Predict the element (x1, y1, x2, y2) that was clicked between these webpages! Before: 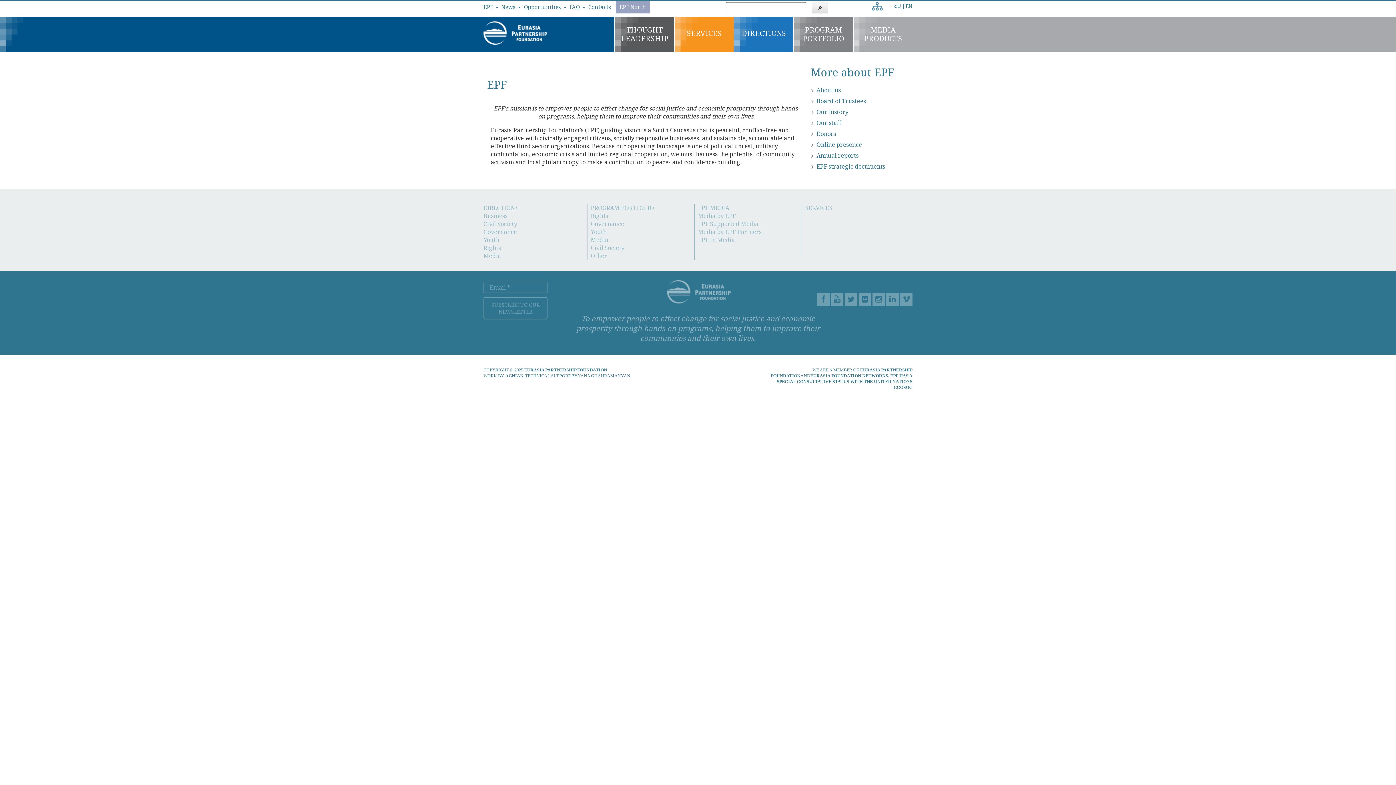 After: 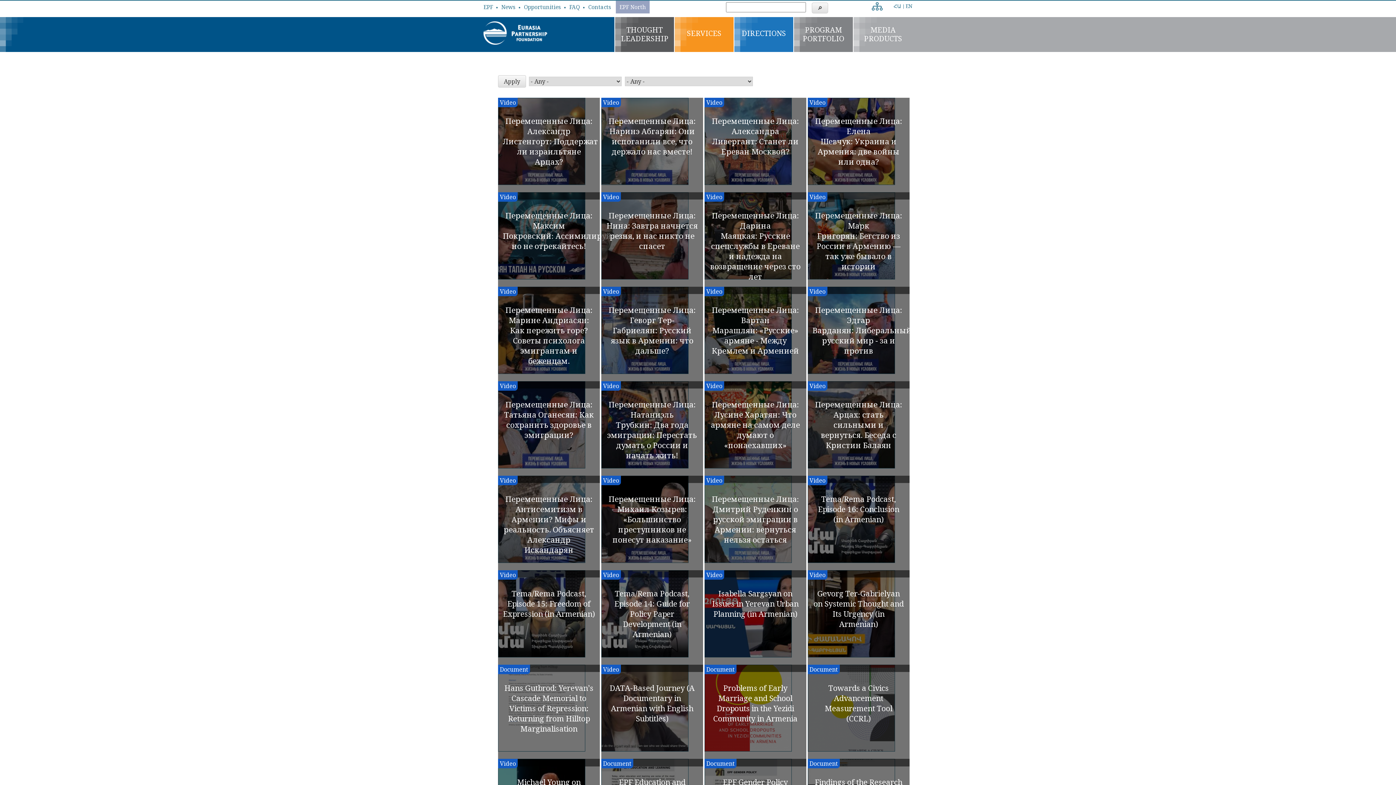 Action: label: THOUGHT LEADERSHIP bbox: (615, -7, 674, 53)